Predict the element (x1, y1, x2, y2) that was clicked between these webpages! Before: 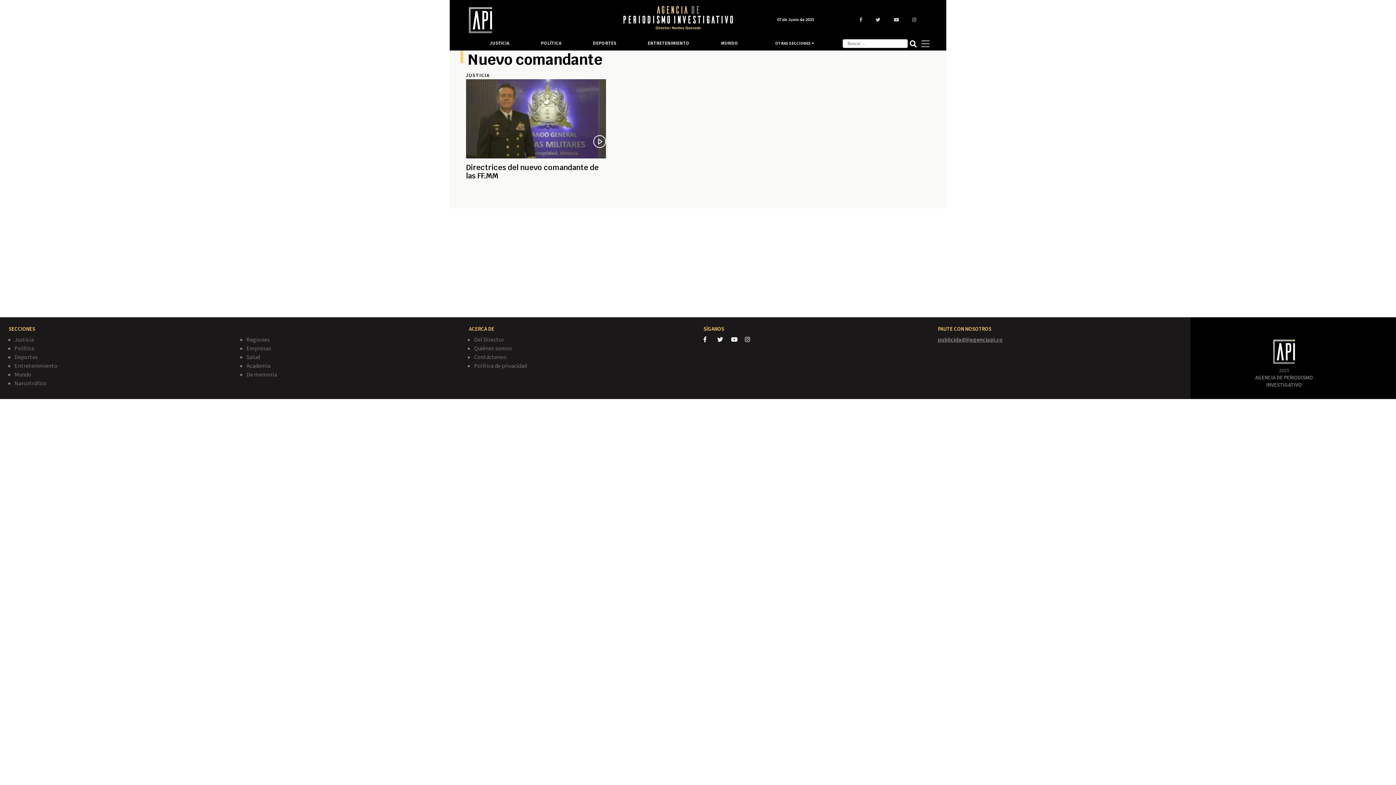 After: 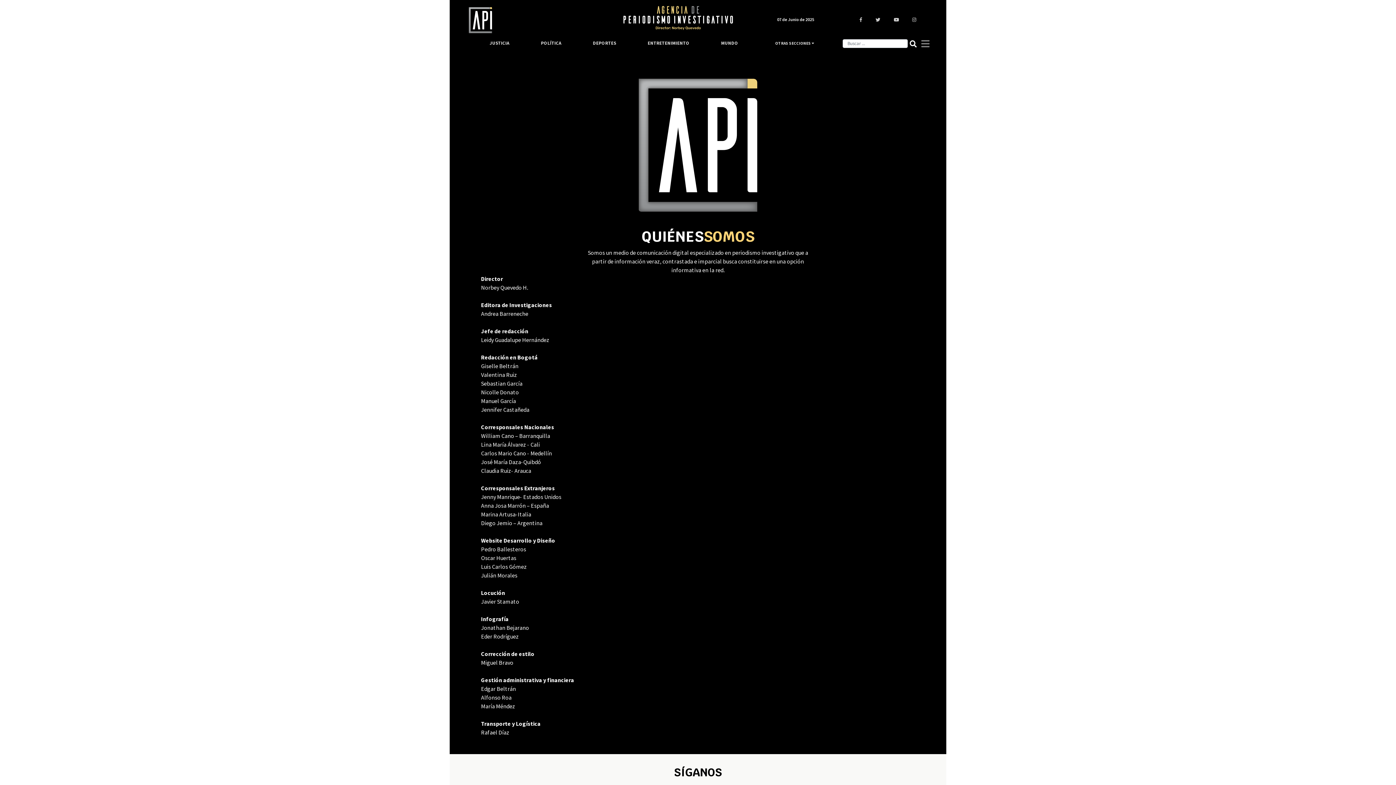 Action: label: Quiénes somos bbox: (474, 344, 511, 352)